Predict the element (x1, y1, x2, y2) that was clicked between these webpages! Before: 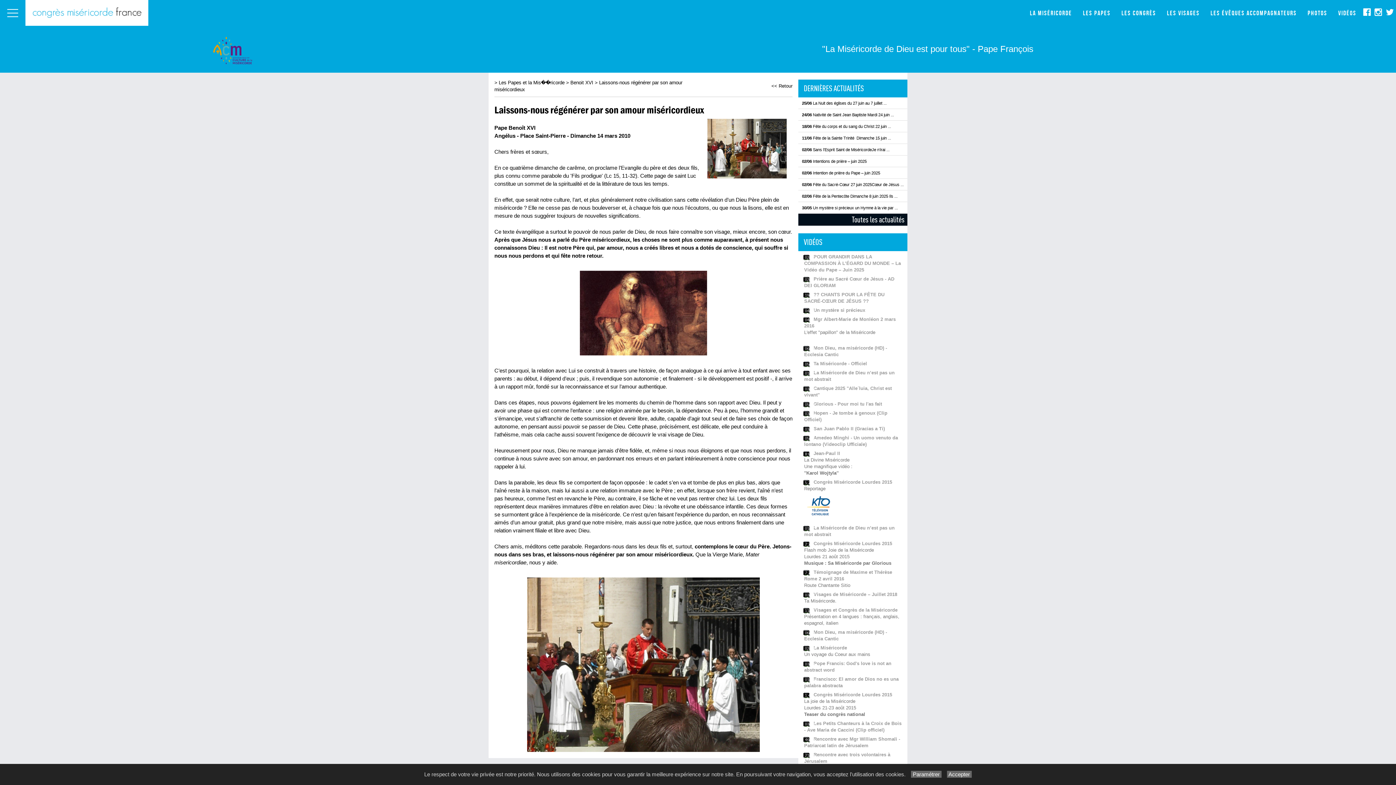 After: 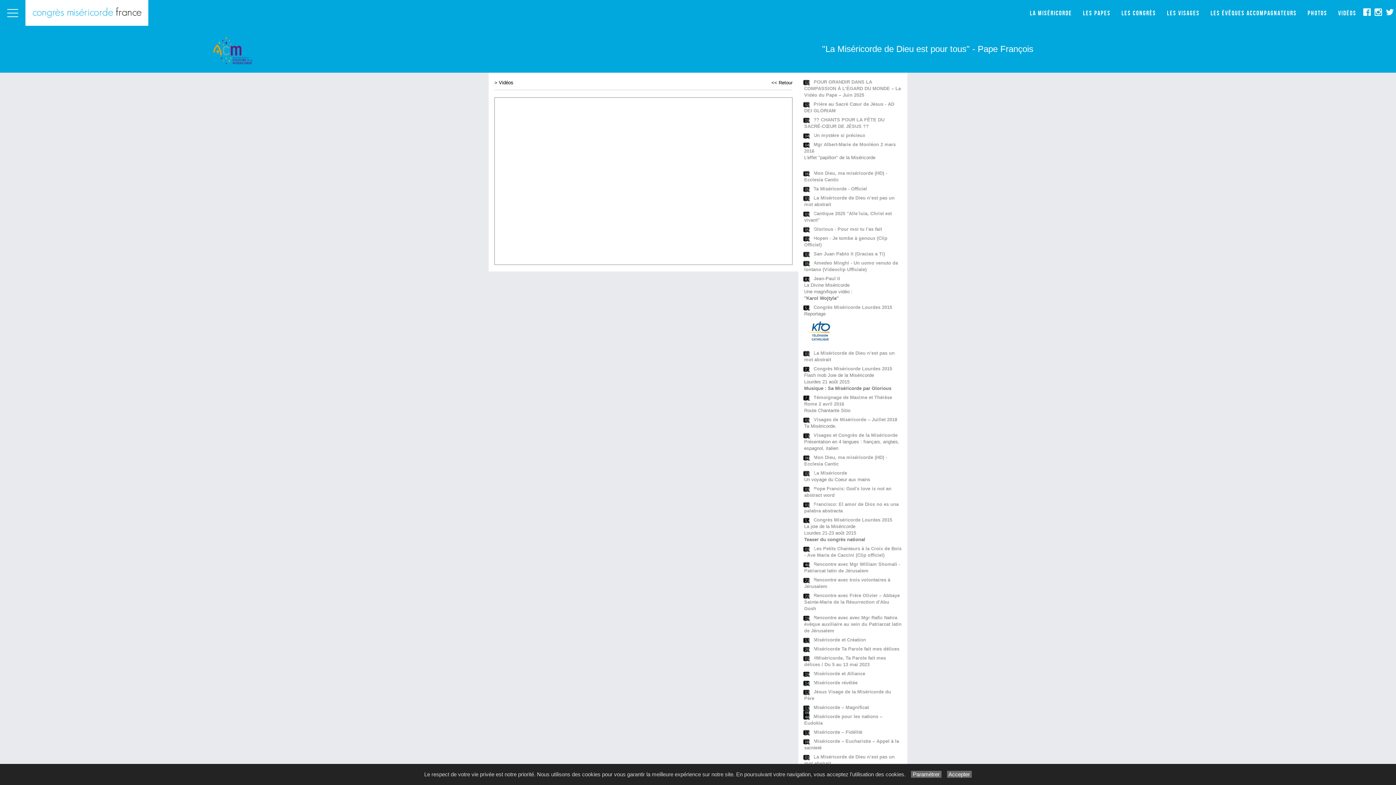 Action: label: Un mystère si précieux bbox: (813, 307, 865, 313)